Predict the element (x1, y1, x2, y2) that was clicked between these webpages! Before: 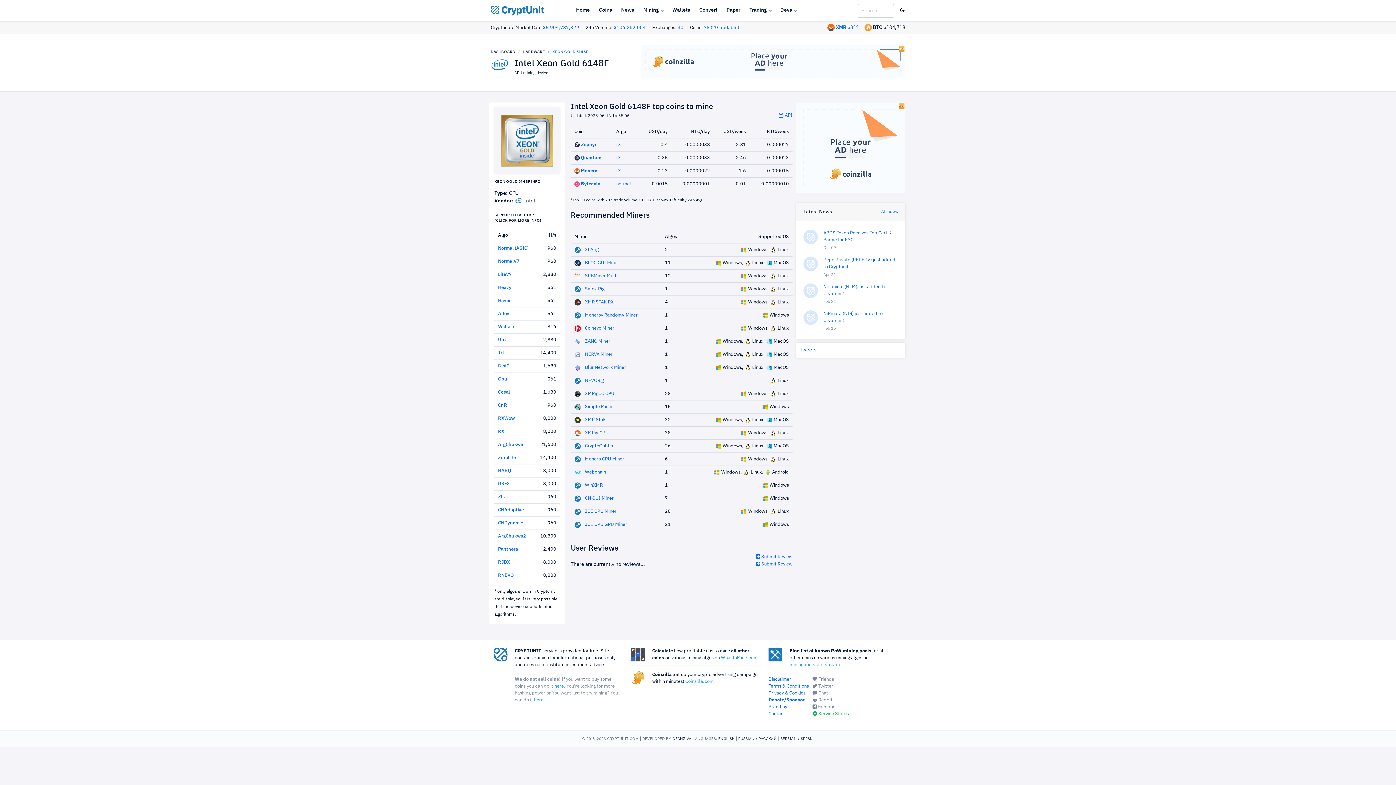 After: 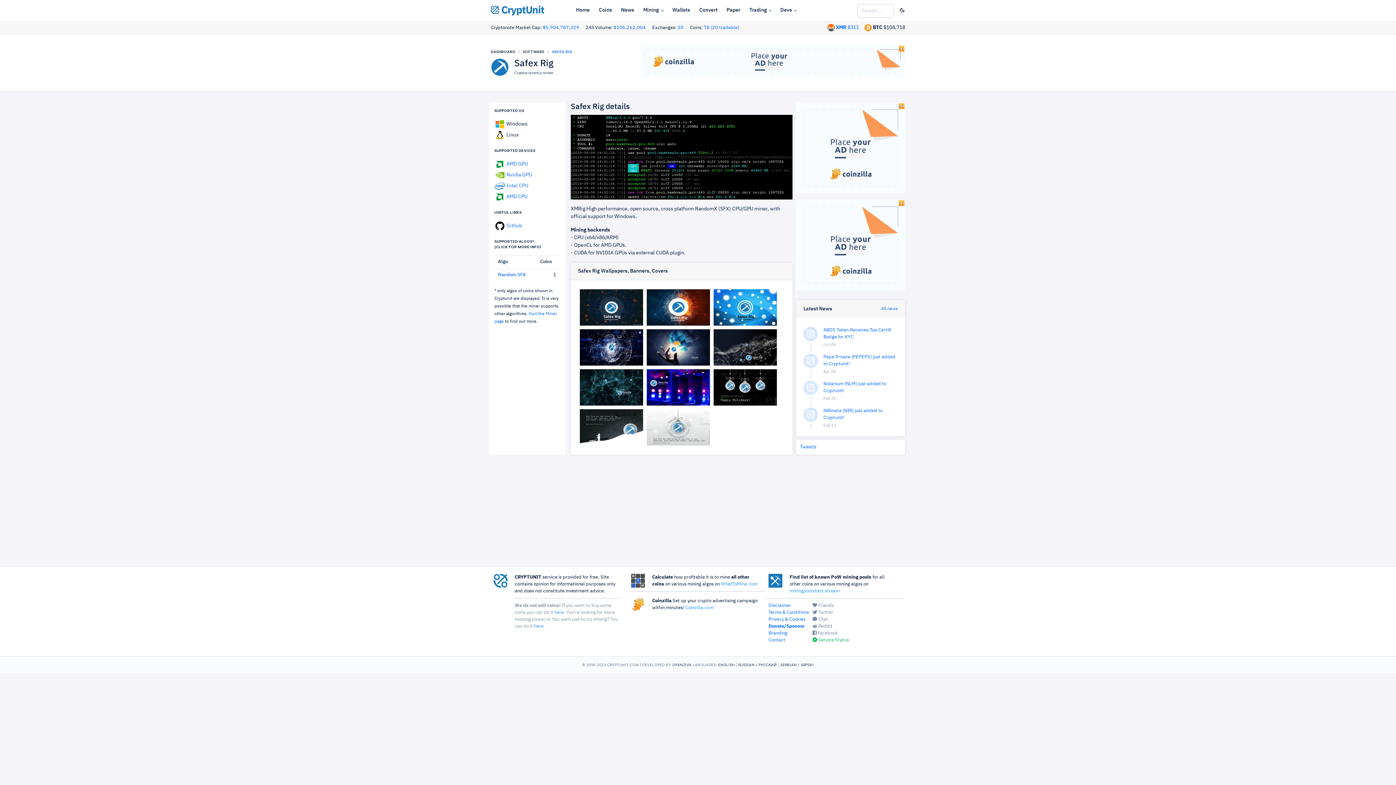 Action: label: Safex Rig bbox: (585, 286, 604, 291)